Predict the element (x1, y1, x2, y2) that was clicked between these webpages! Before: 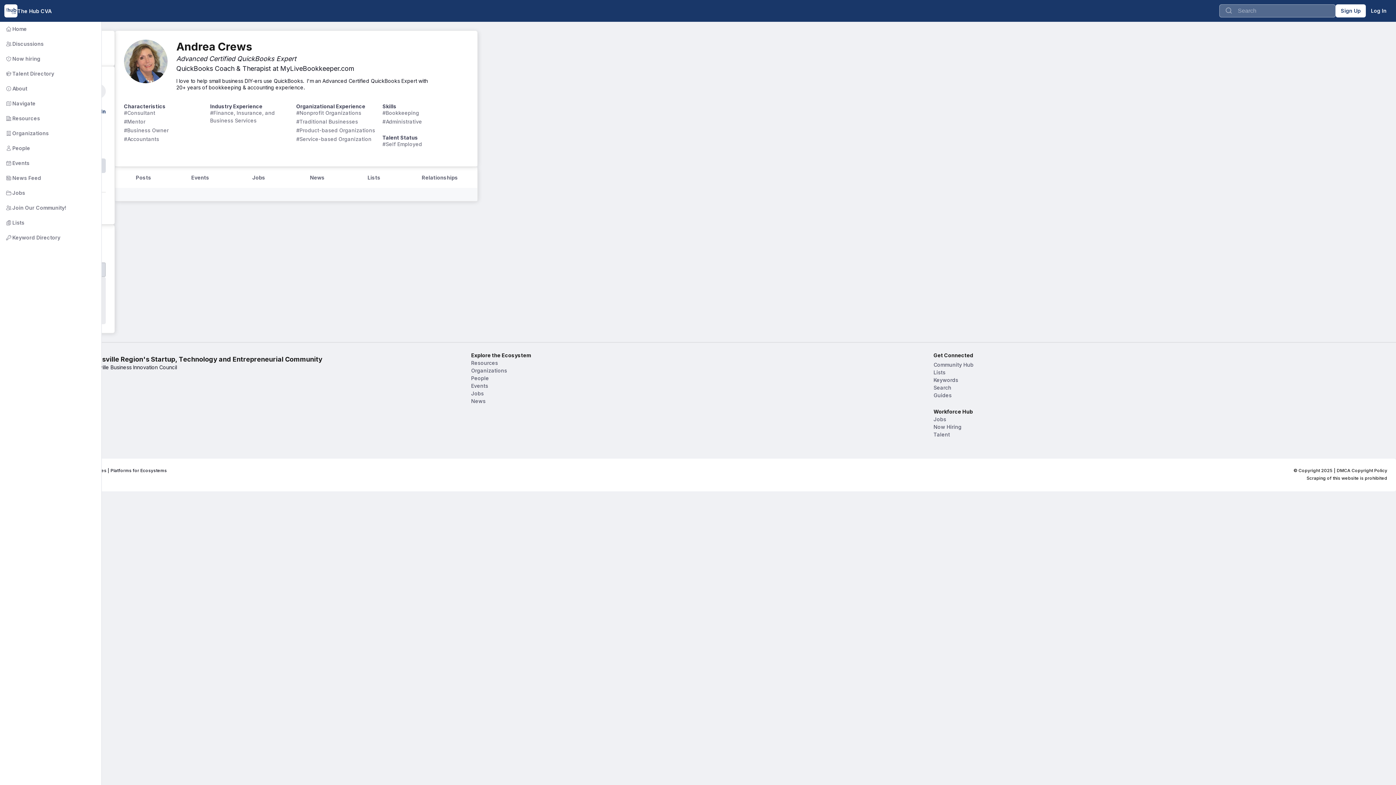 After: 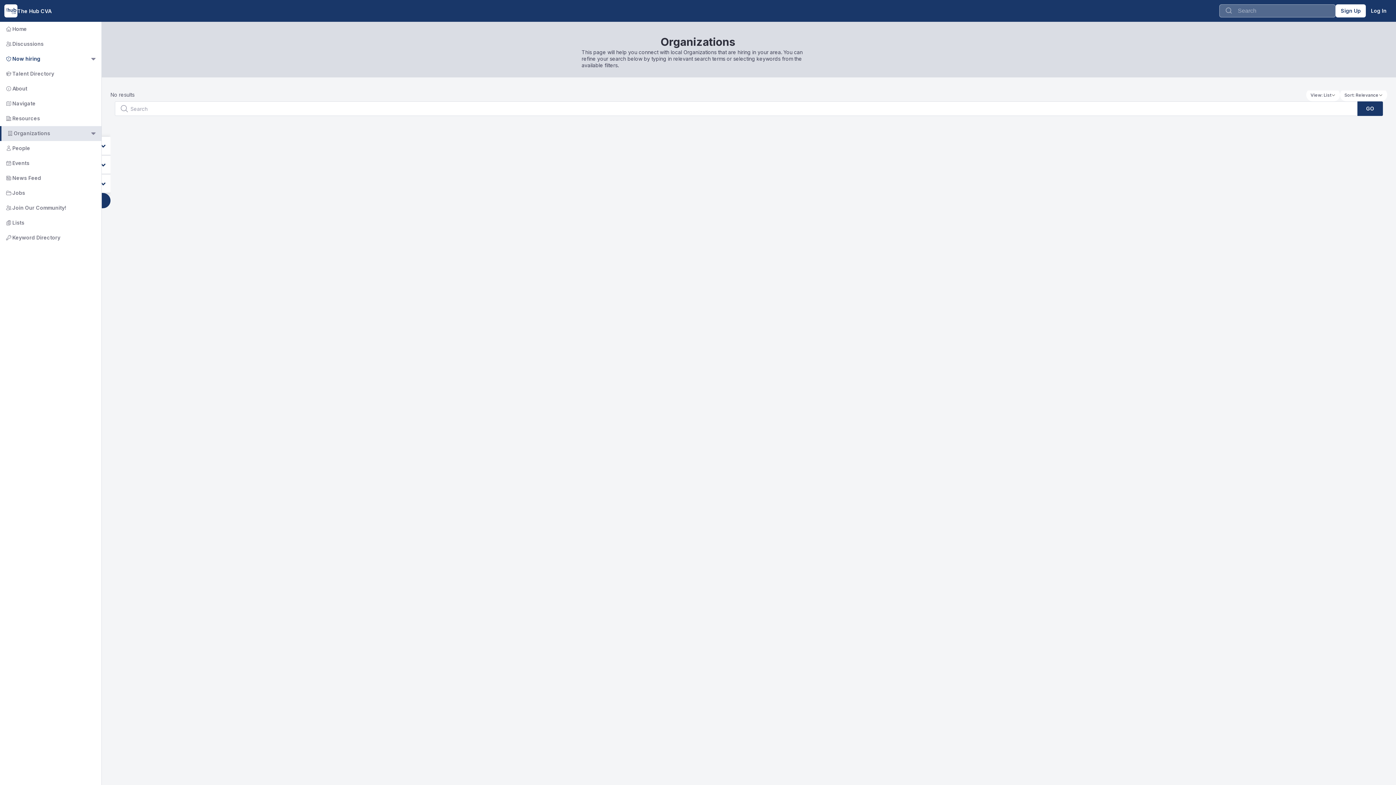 Action: bbox: (-2, 51, 89, 66) label:        Now hiring